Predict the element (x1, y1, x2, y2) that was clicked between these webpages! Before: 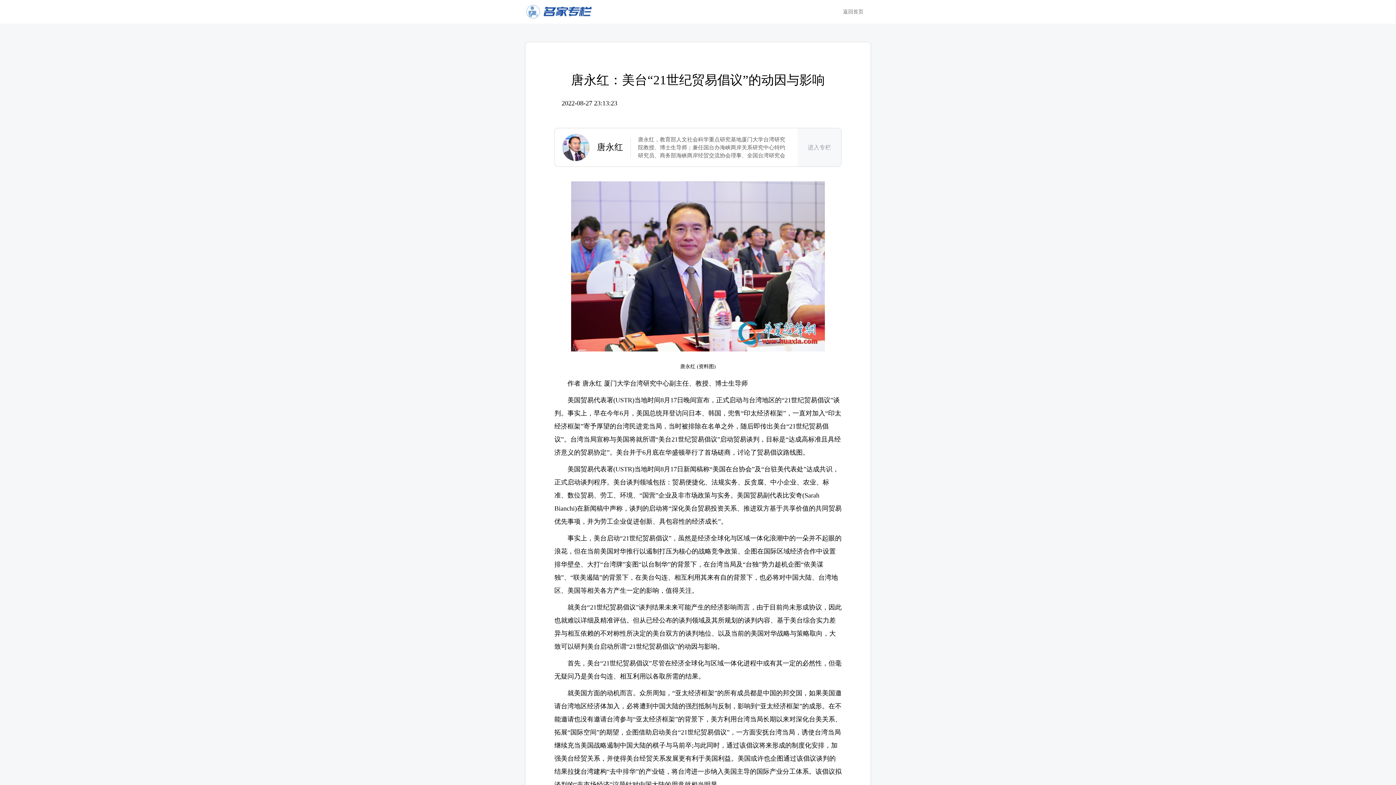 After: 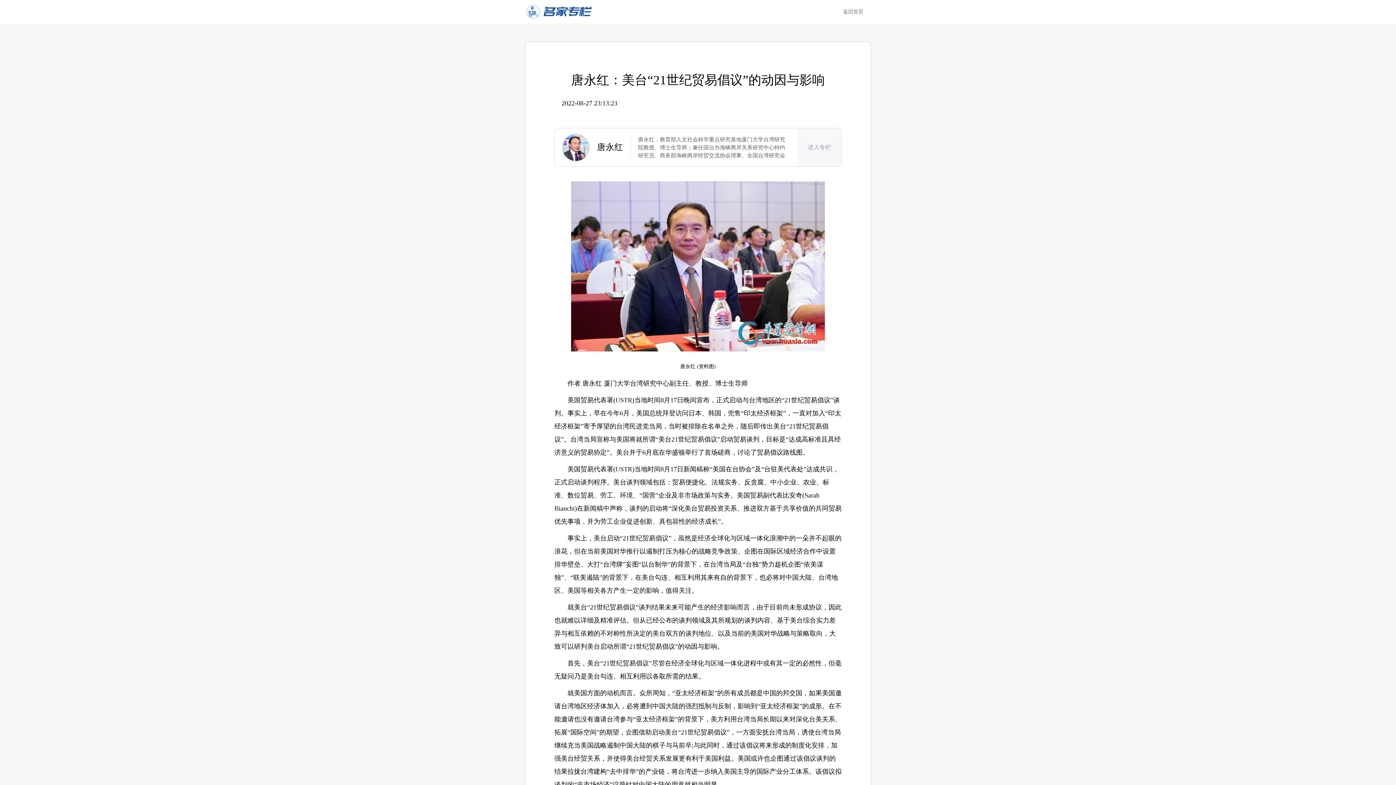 Action: bbox: (562, 137, 589, 144)